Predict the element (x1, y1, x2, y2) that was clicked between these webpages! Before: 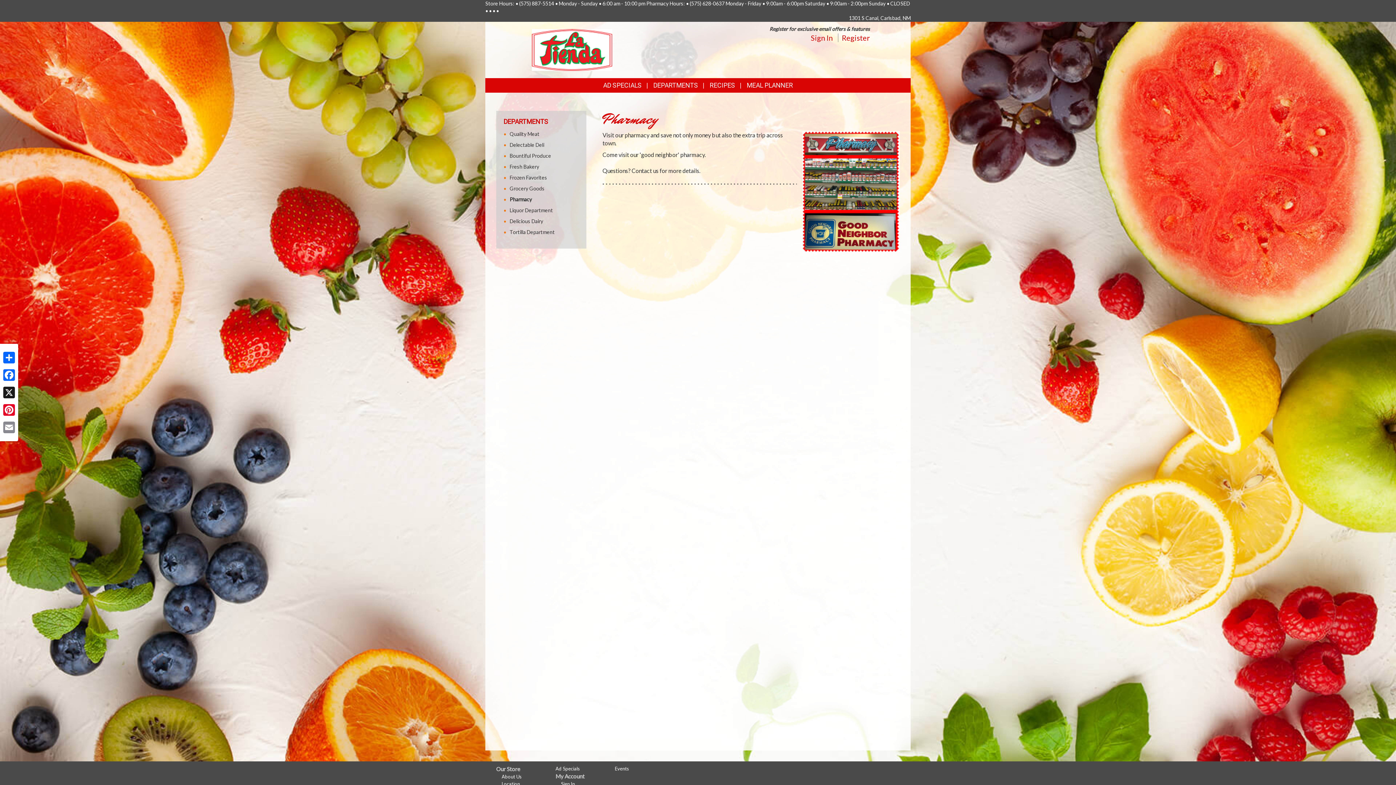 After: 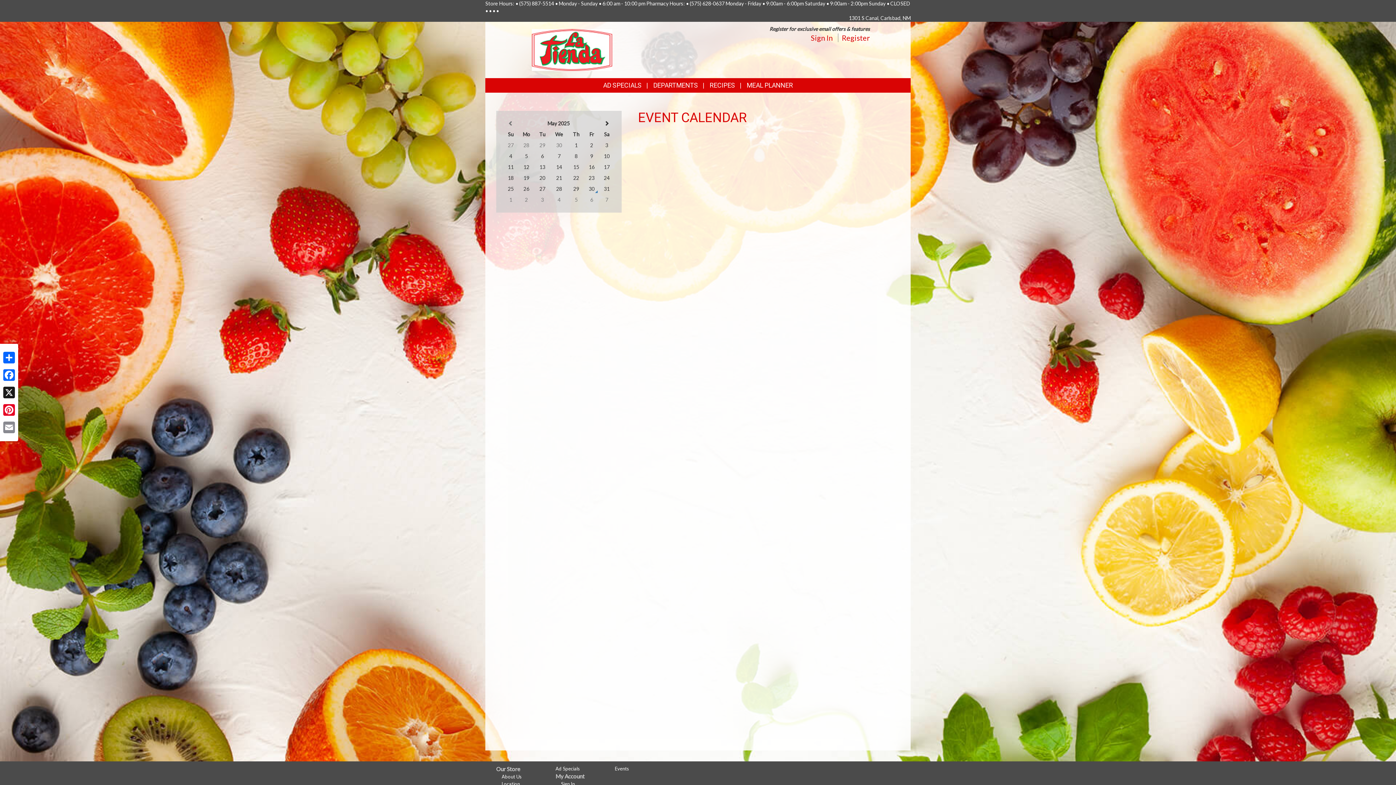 Action: label: Events bbox: (615, 766, 629, 772)